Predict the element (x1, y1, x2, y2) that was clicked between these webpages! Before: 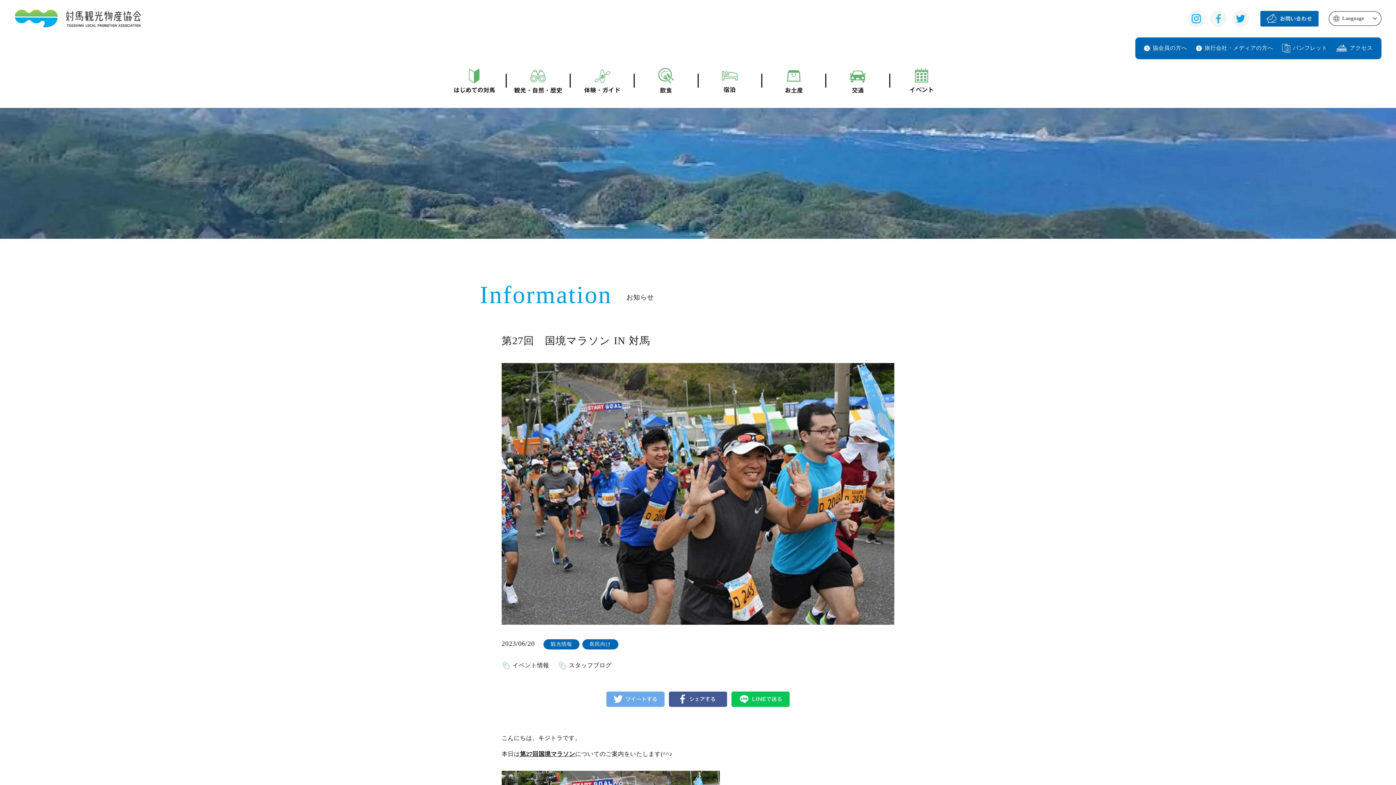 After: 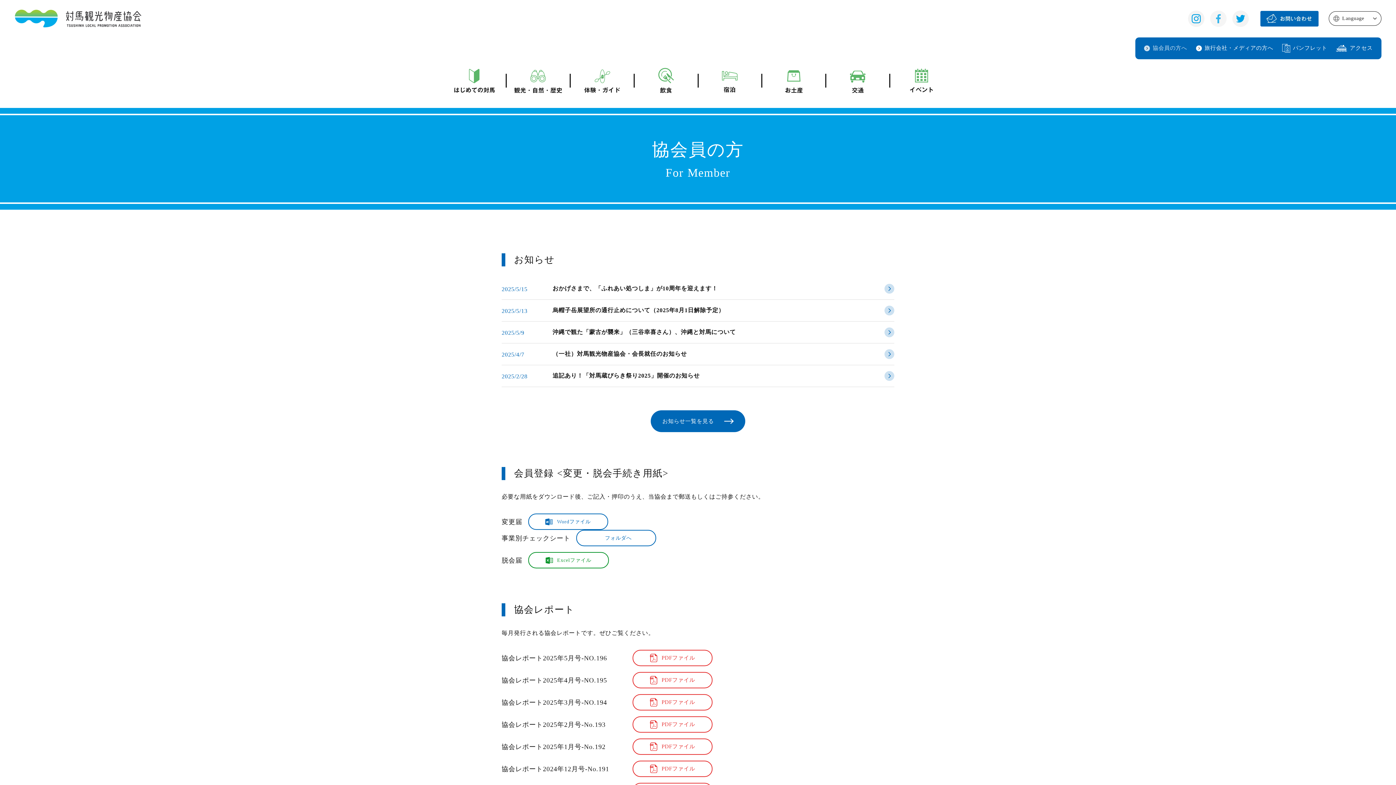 Action: label: 協会員の方へ bbox: (1144, 45, 1187, 51)